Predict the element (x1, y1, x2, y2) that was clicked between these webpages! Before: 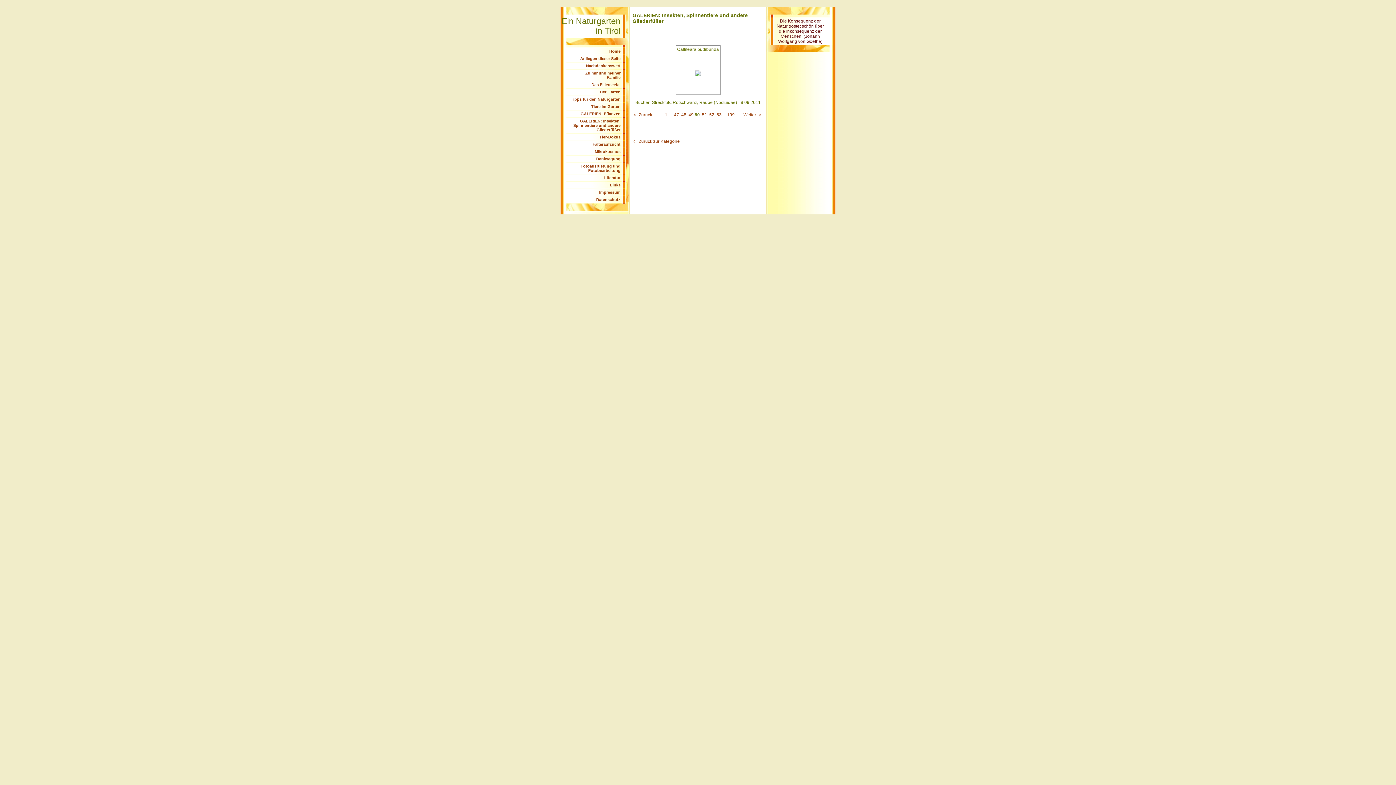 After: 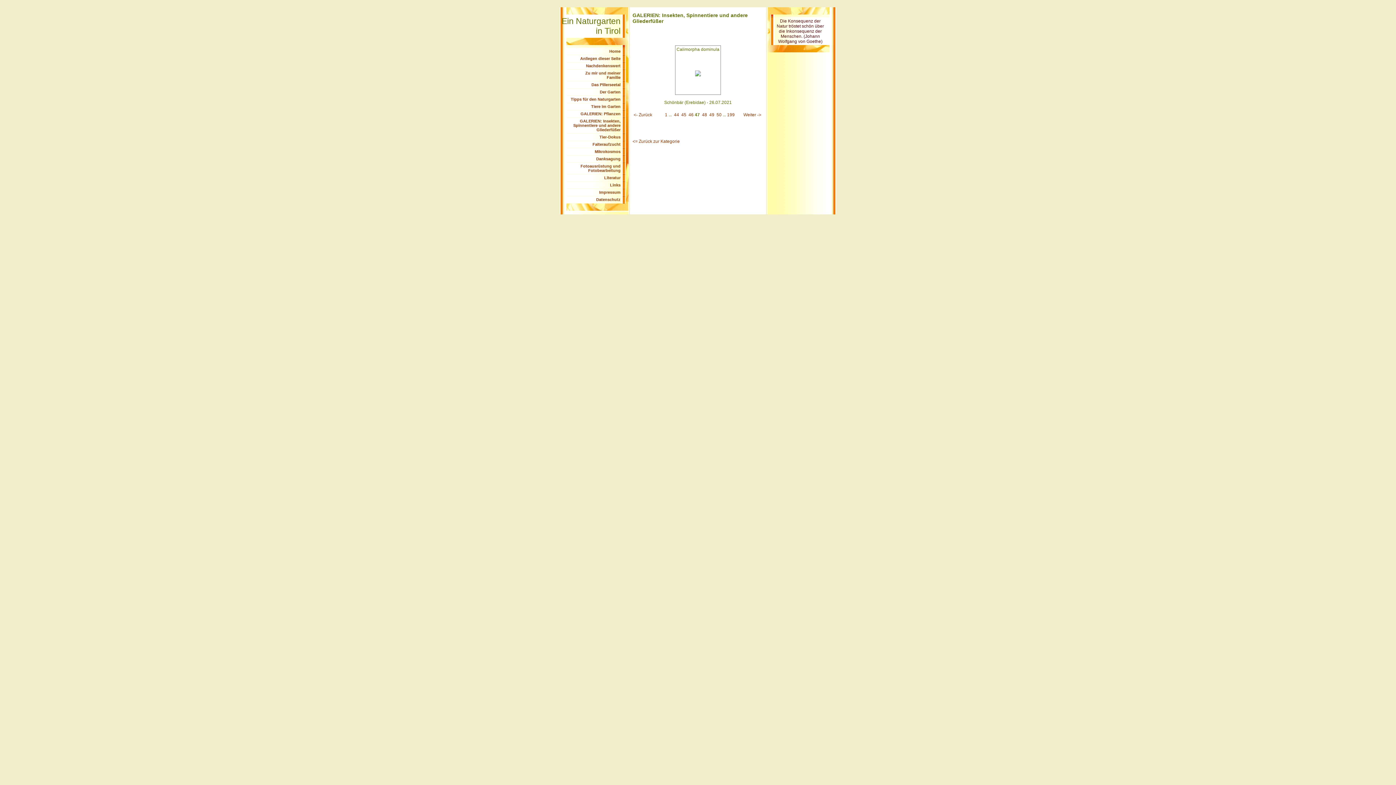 Action: label: 47 bbox: (674, 112, 679, 117)